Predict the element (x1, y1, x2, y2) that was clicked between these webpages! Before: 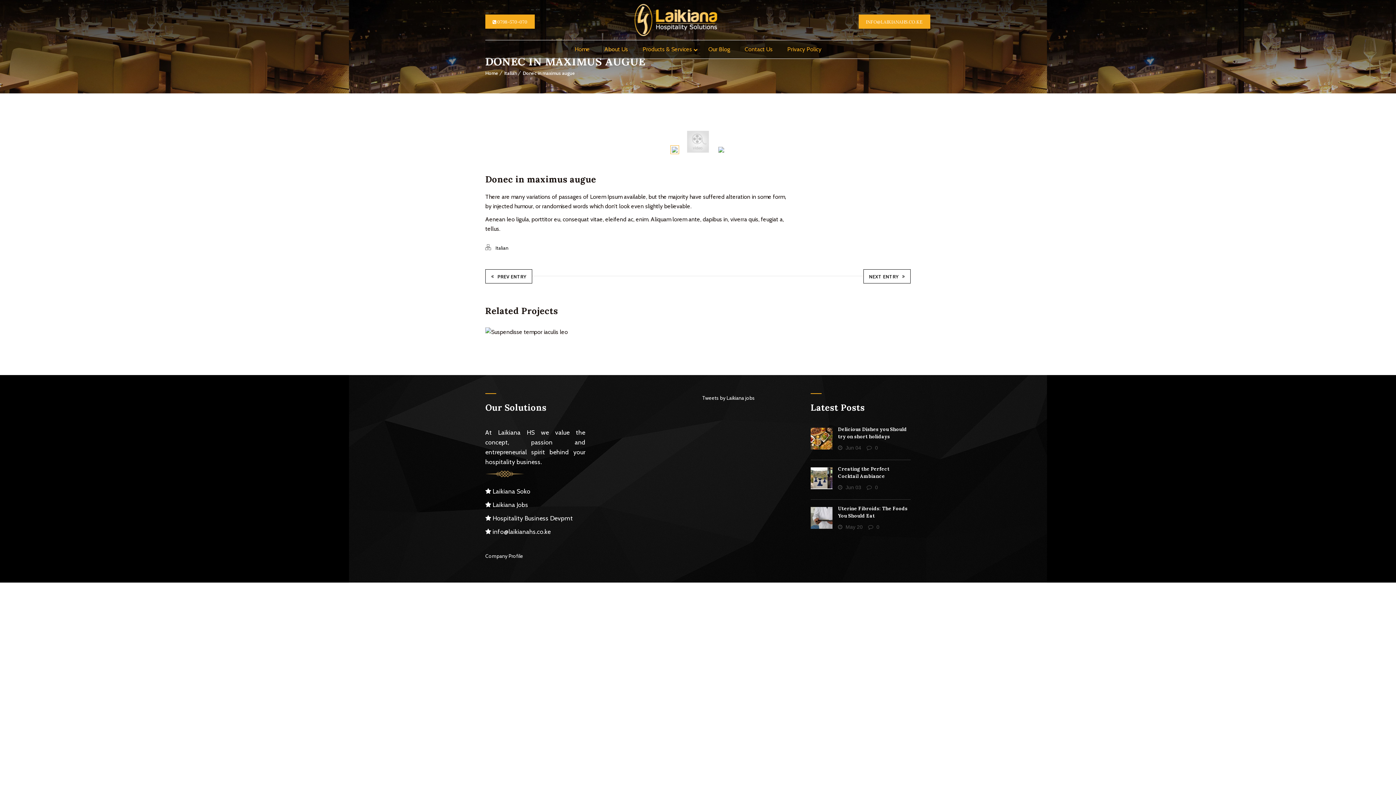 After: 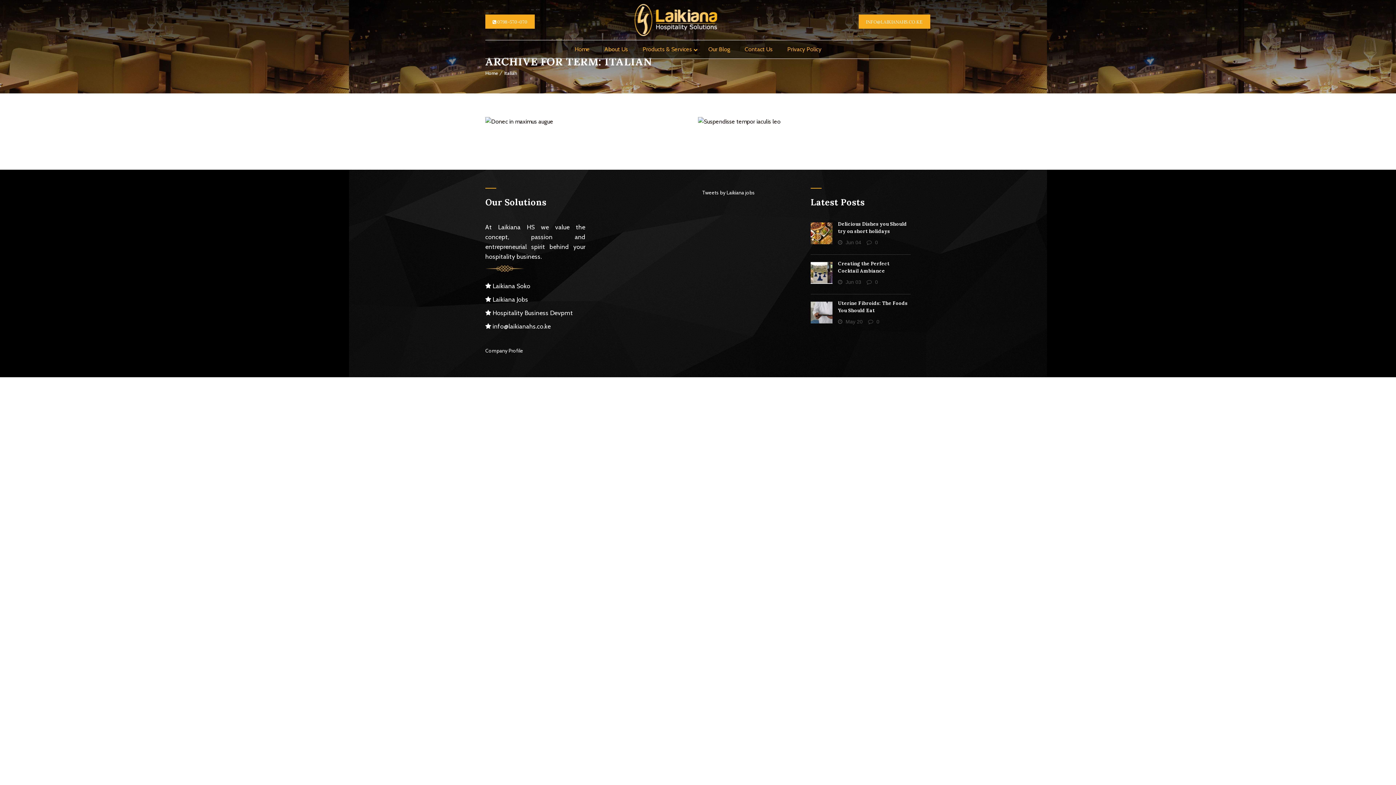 Action: bbox: (504, 70, 517, 76) label: Italian